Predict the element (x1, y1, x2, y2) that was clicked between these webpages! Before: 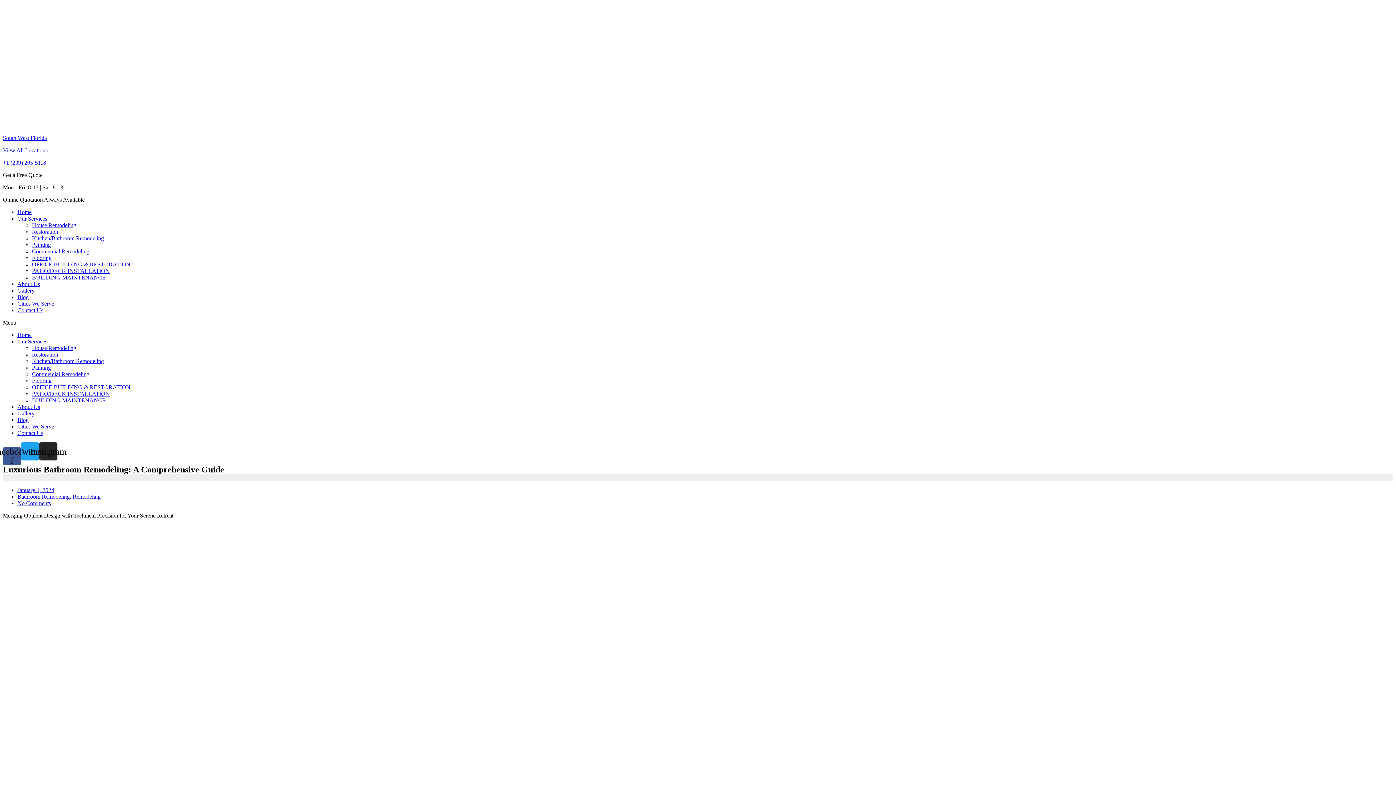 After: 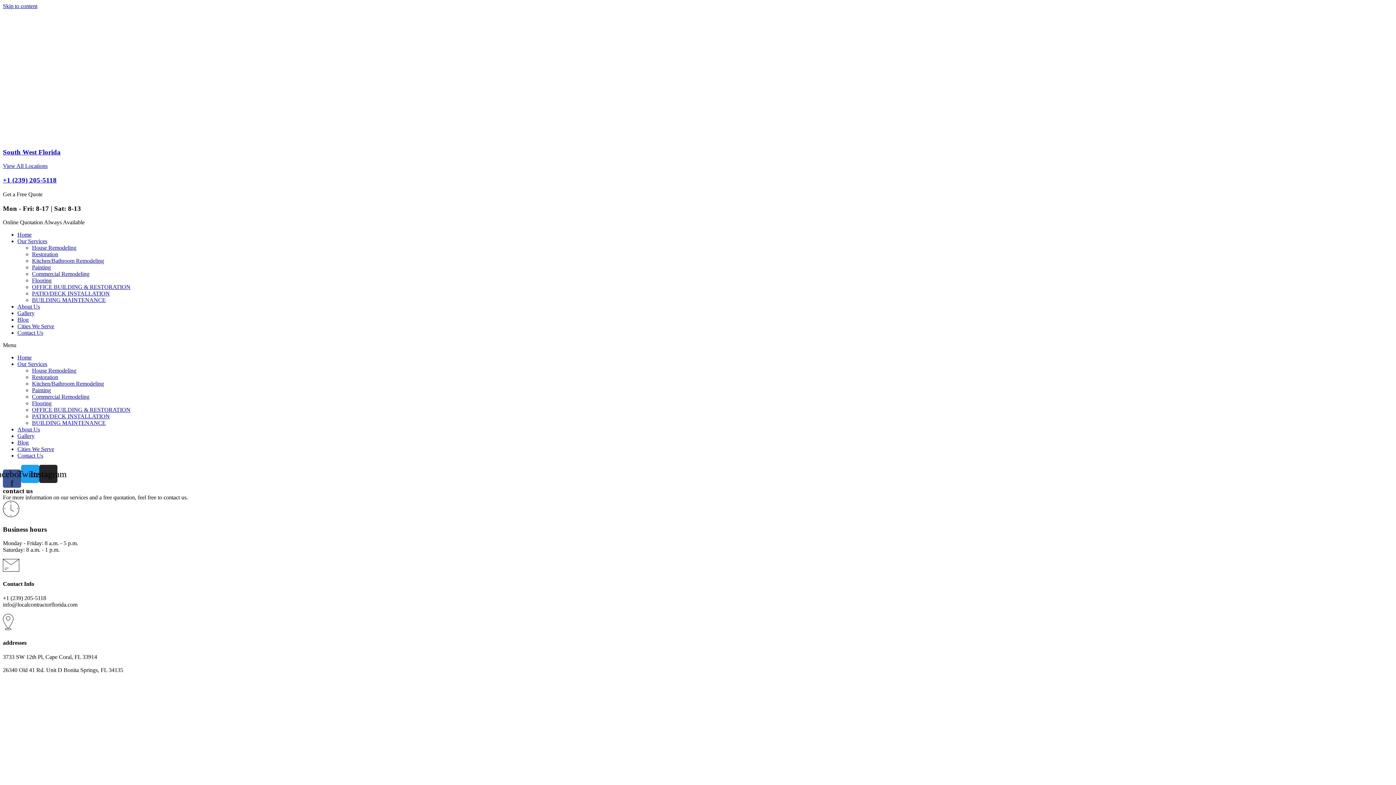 Action: label: Cities We Serve bbox: (17, 423, 54, 429)